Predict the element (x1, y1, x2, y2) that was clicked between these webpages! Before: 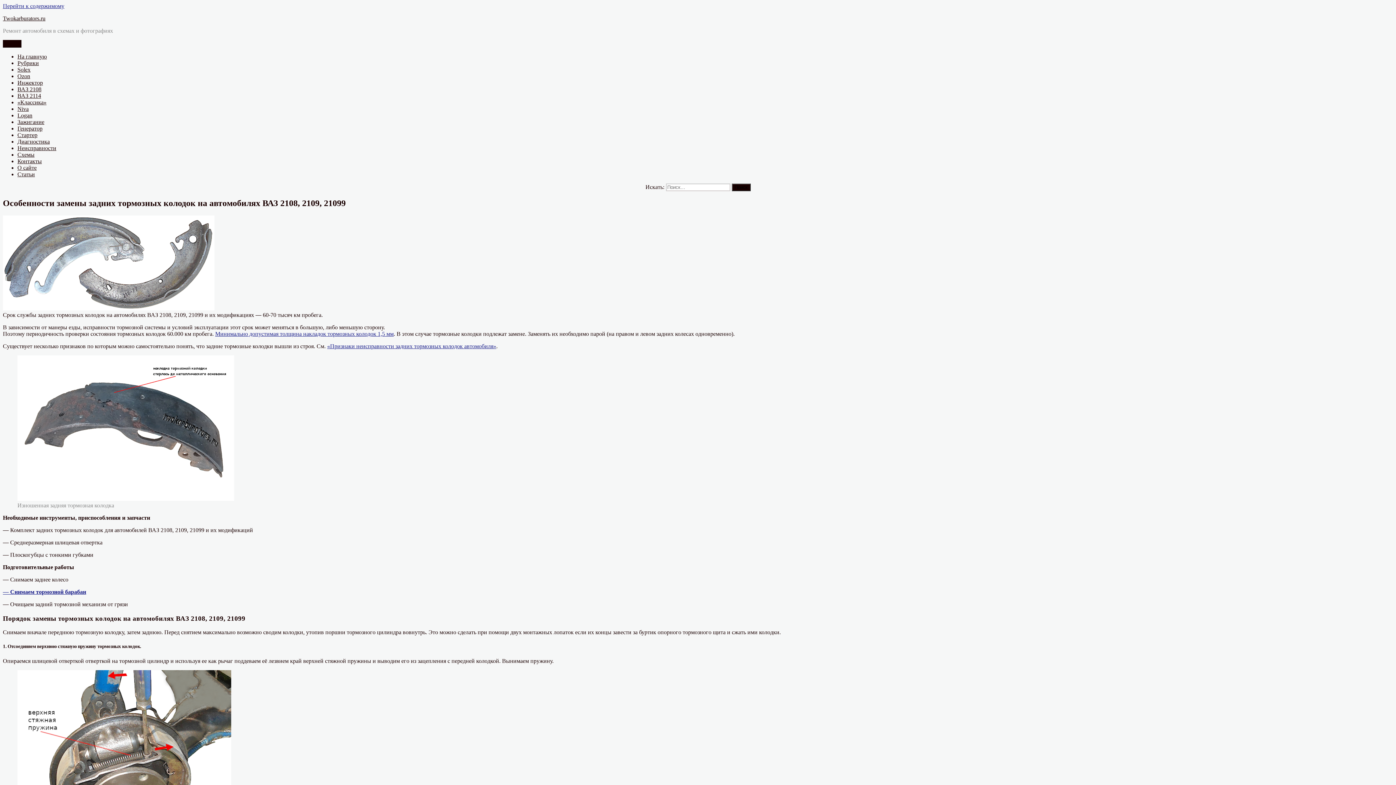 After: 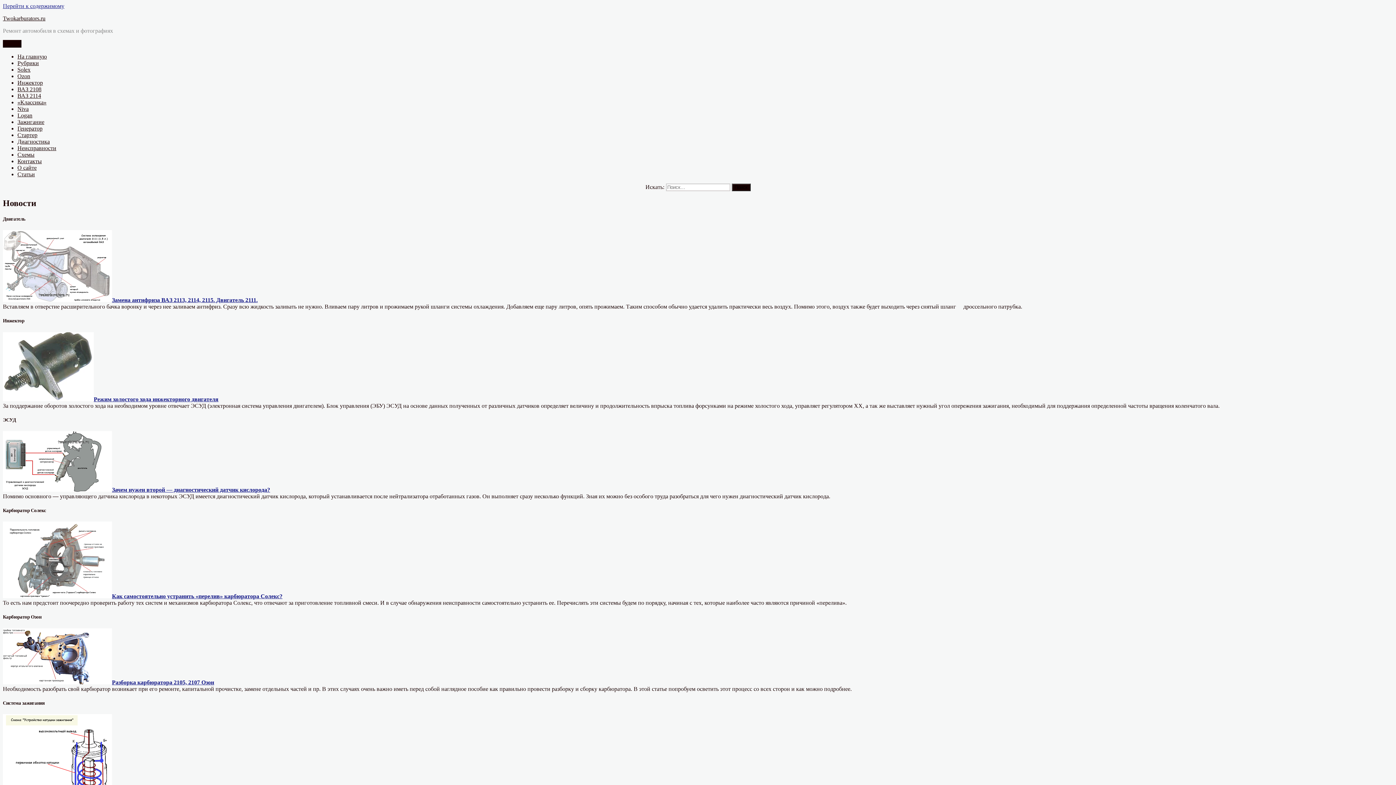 Action: bbox: (17, 53, 46, 59) label: На главную